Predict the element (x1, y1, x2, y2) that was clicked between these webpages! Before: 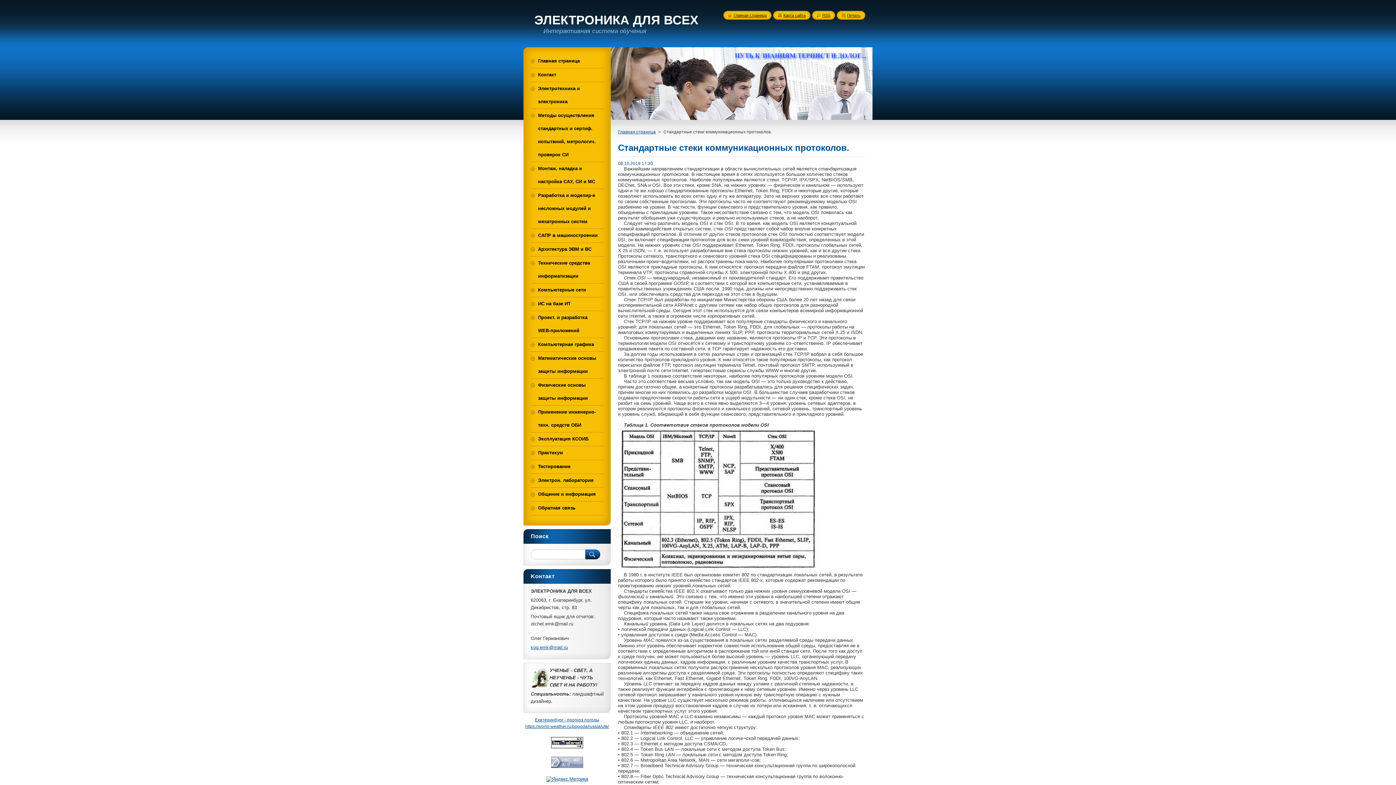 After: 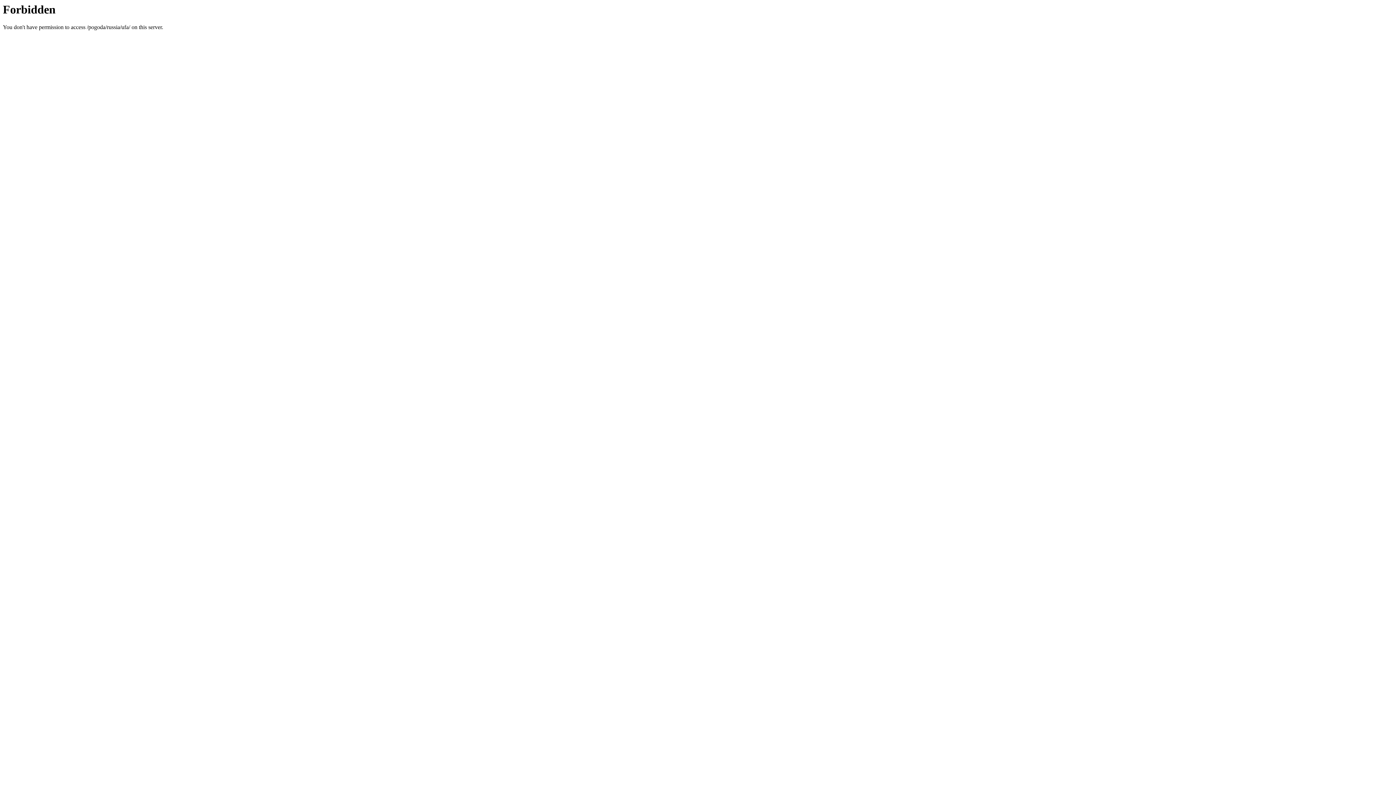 Action: bbox: (525, 724, 609, 729) label: https://world-weather.ru/pogoda/russia/ufa/